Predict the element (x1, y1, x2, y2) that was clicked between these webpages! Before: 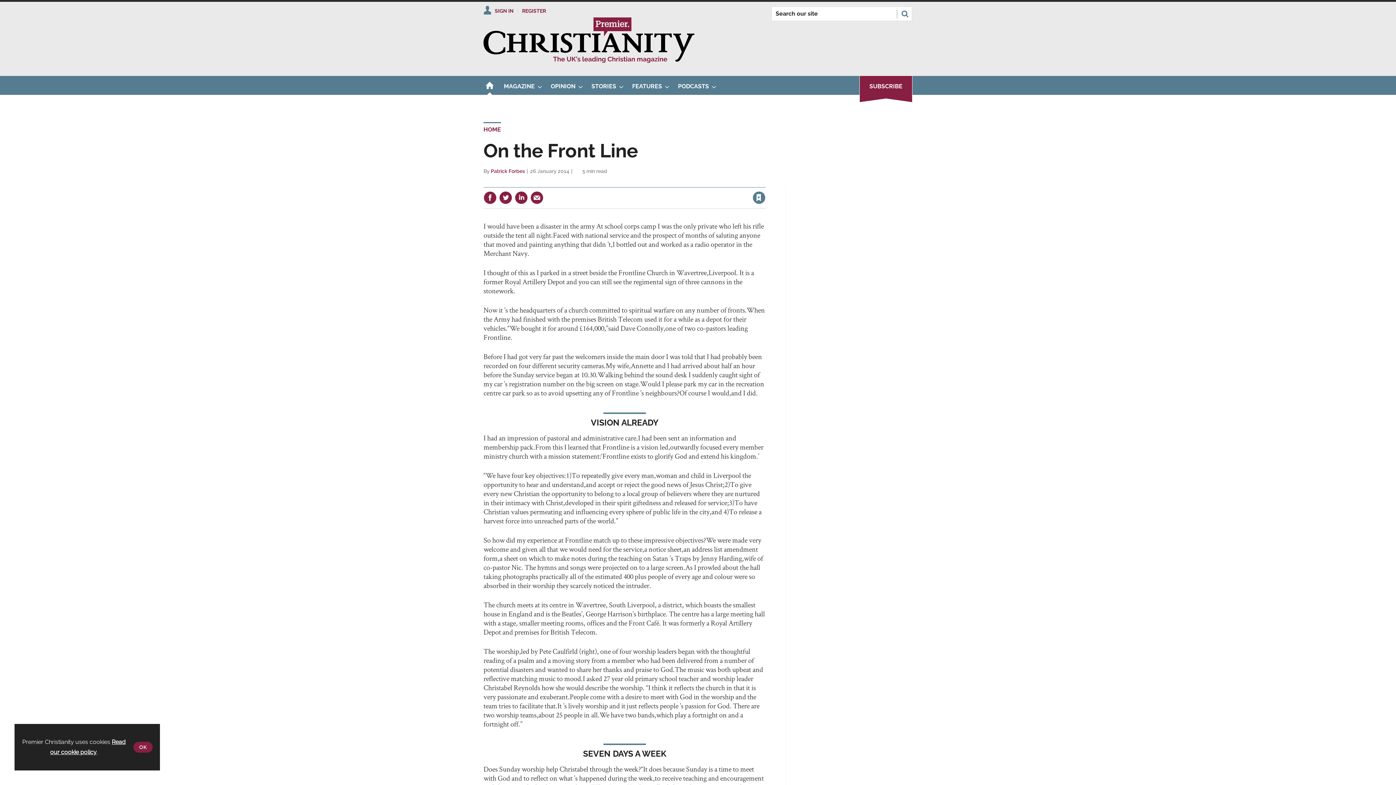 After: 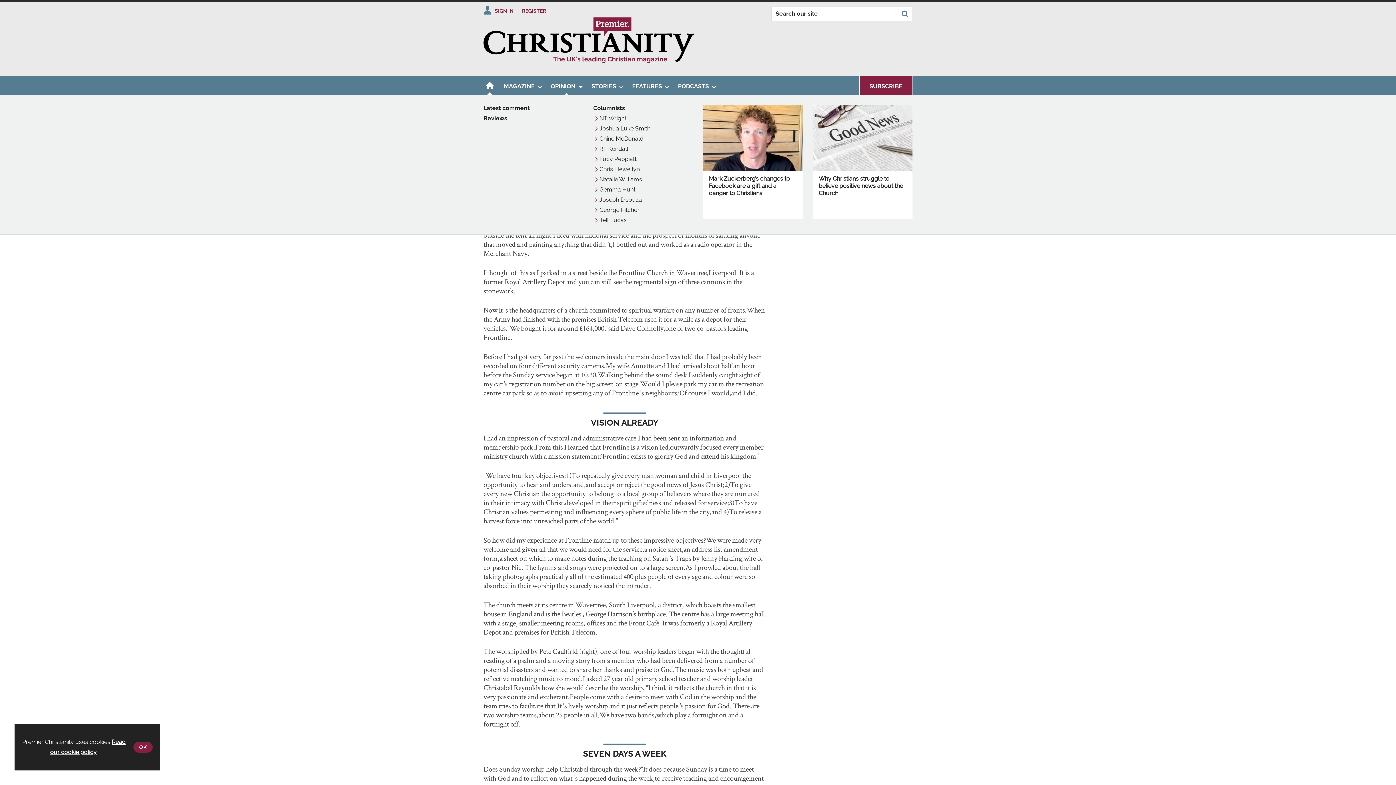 Action: bbox: (546, 76, 587, 95) label: OPINION